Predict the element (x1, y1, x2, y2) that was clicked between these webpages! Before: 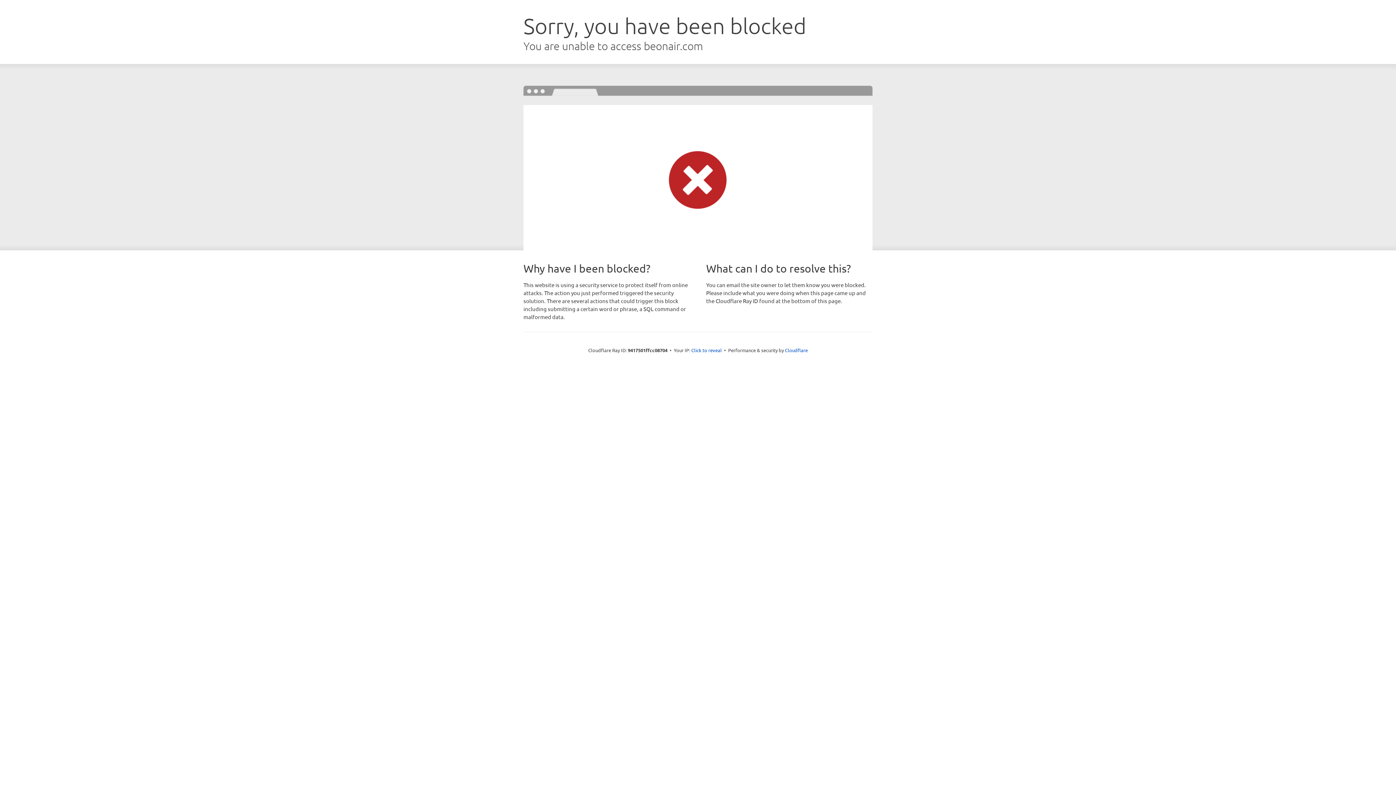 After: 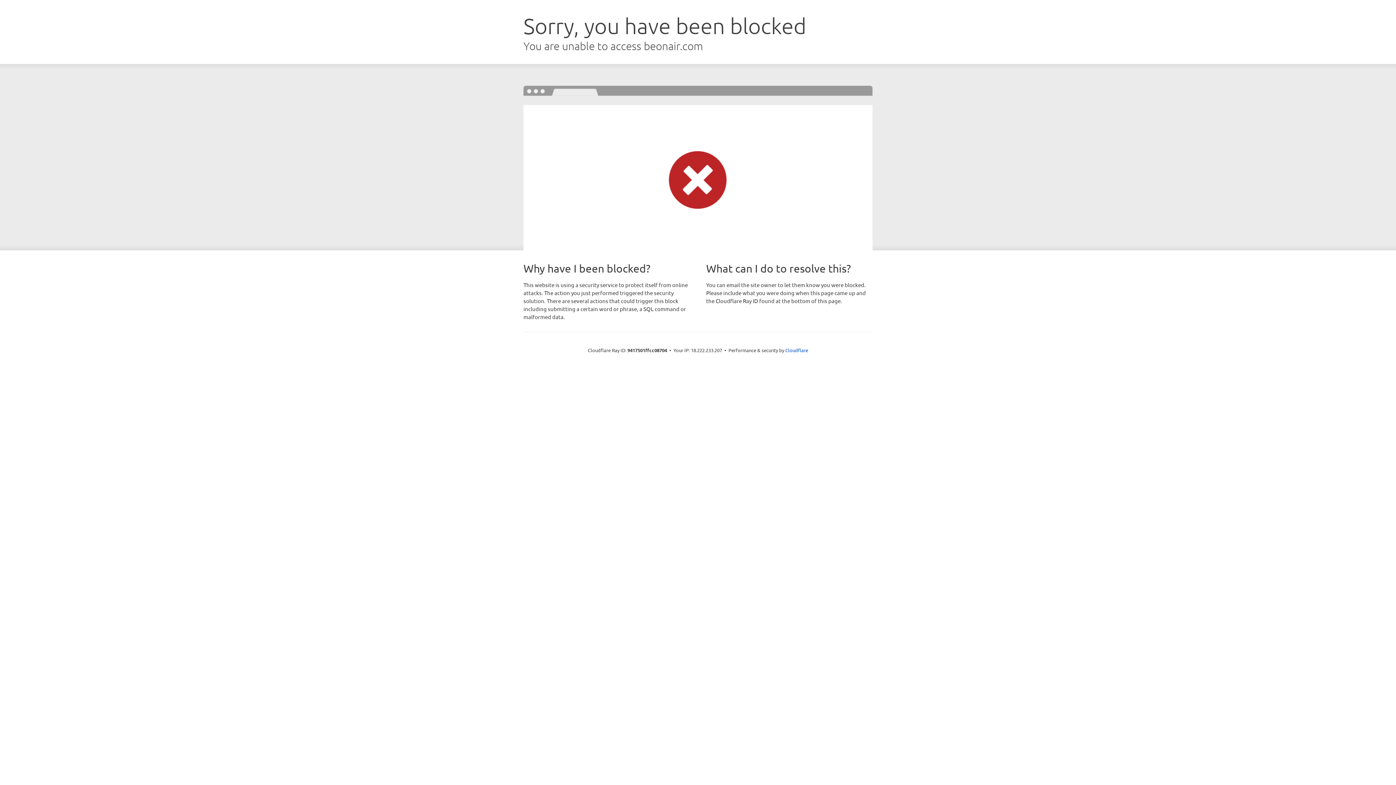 Action: label: Click to reveal bbox: (691, 346, 722, 353)